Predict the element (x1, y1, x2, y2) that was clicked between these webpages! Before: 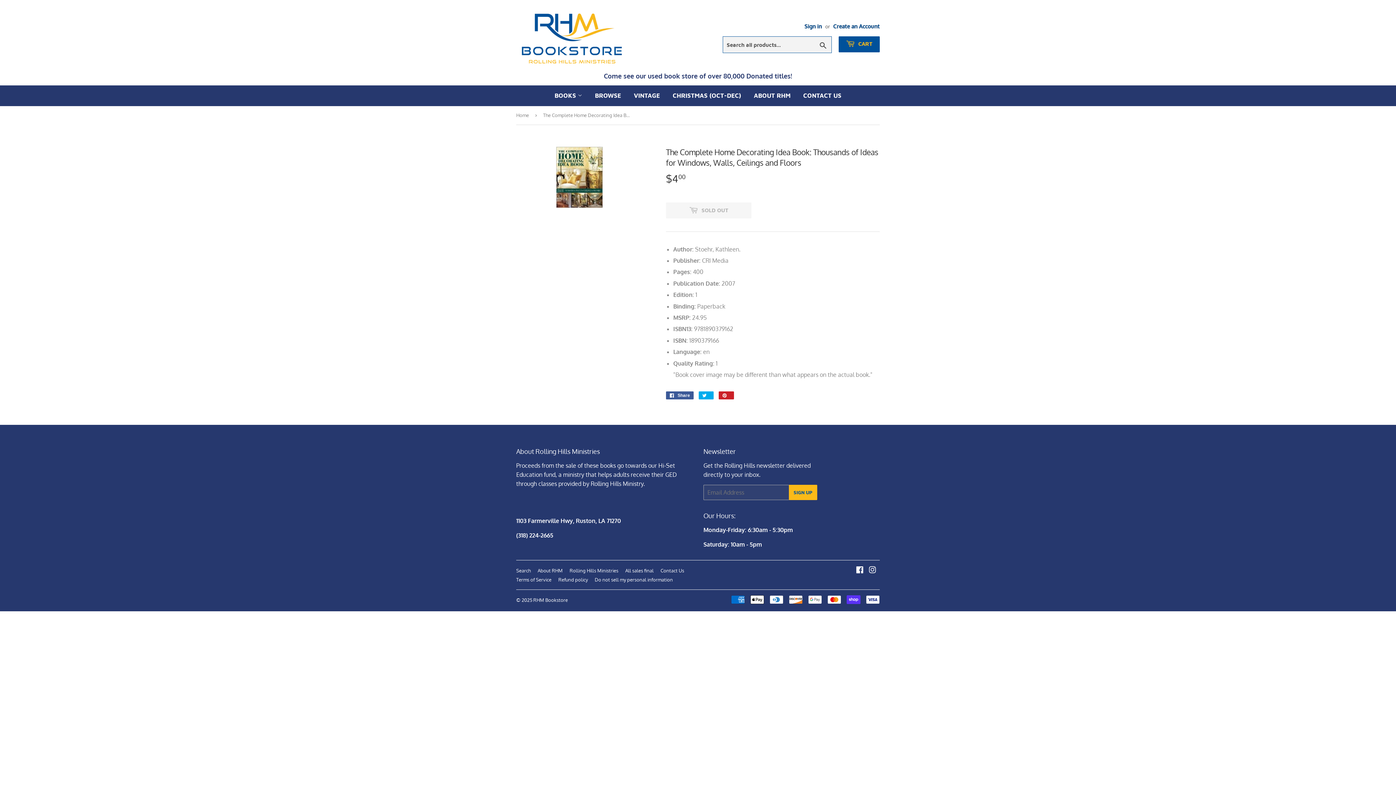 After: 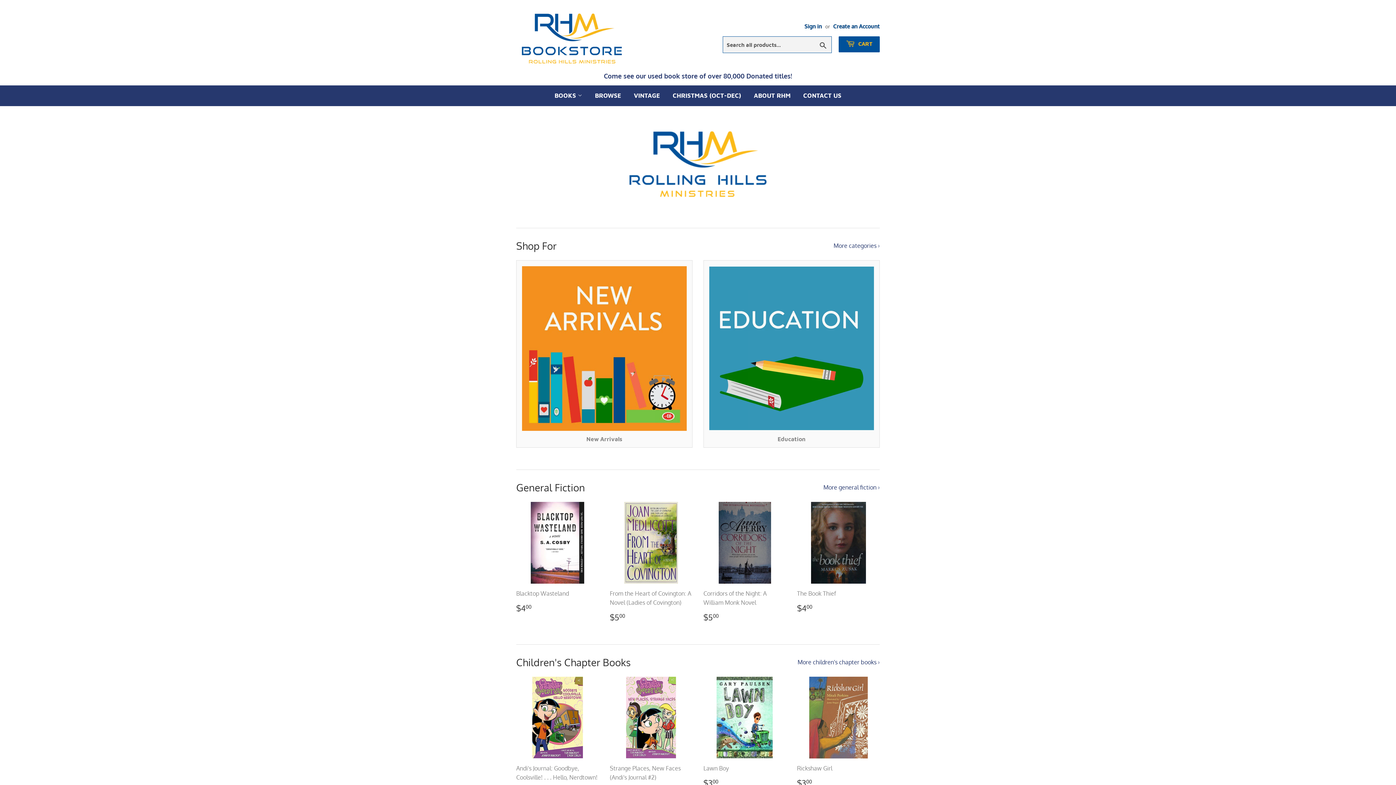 Action: label: RHM Bookstore bbox: (533, 597, 568, 603)